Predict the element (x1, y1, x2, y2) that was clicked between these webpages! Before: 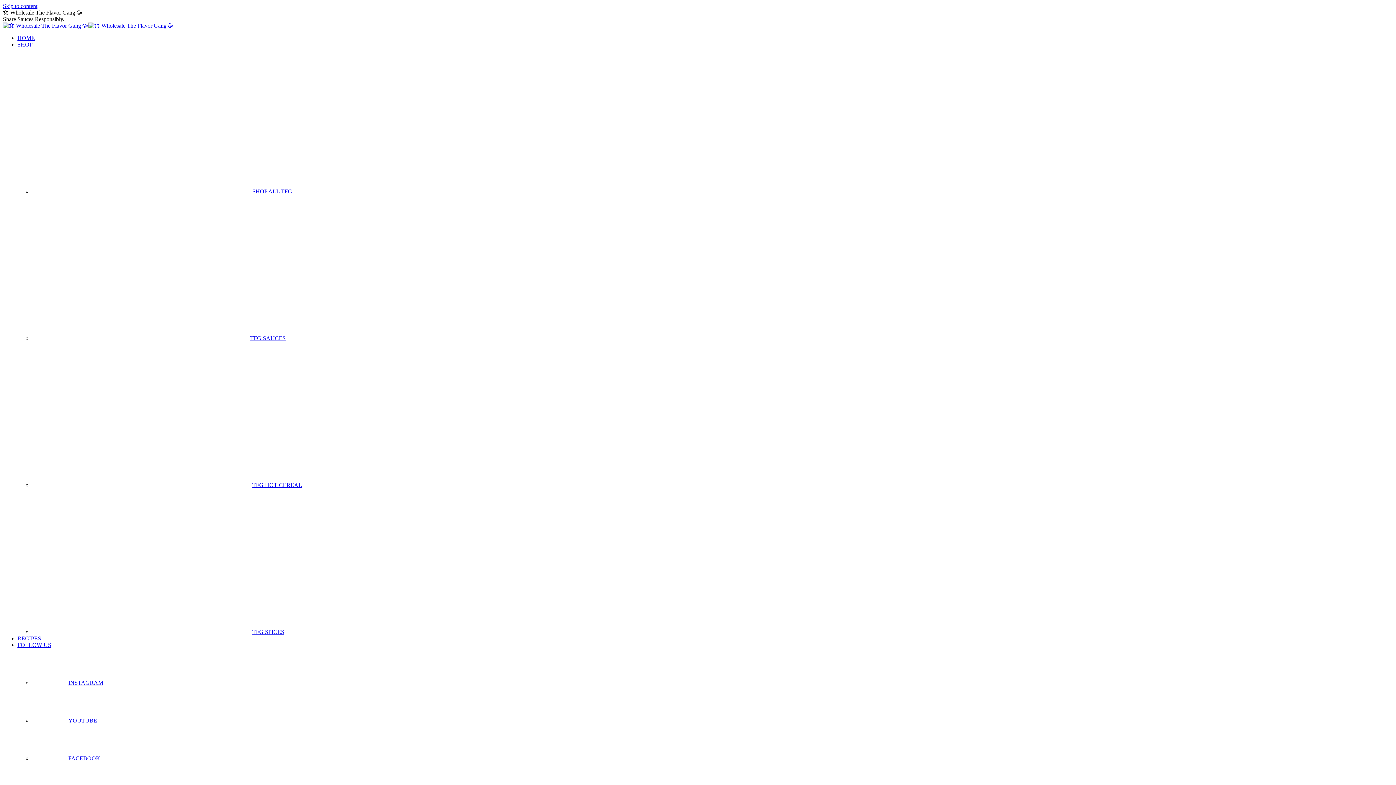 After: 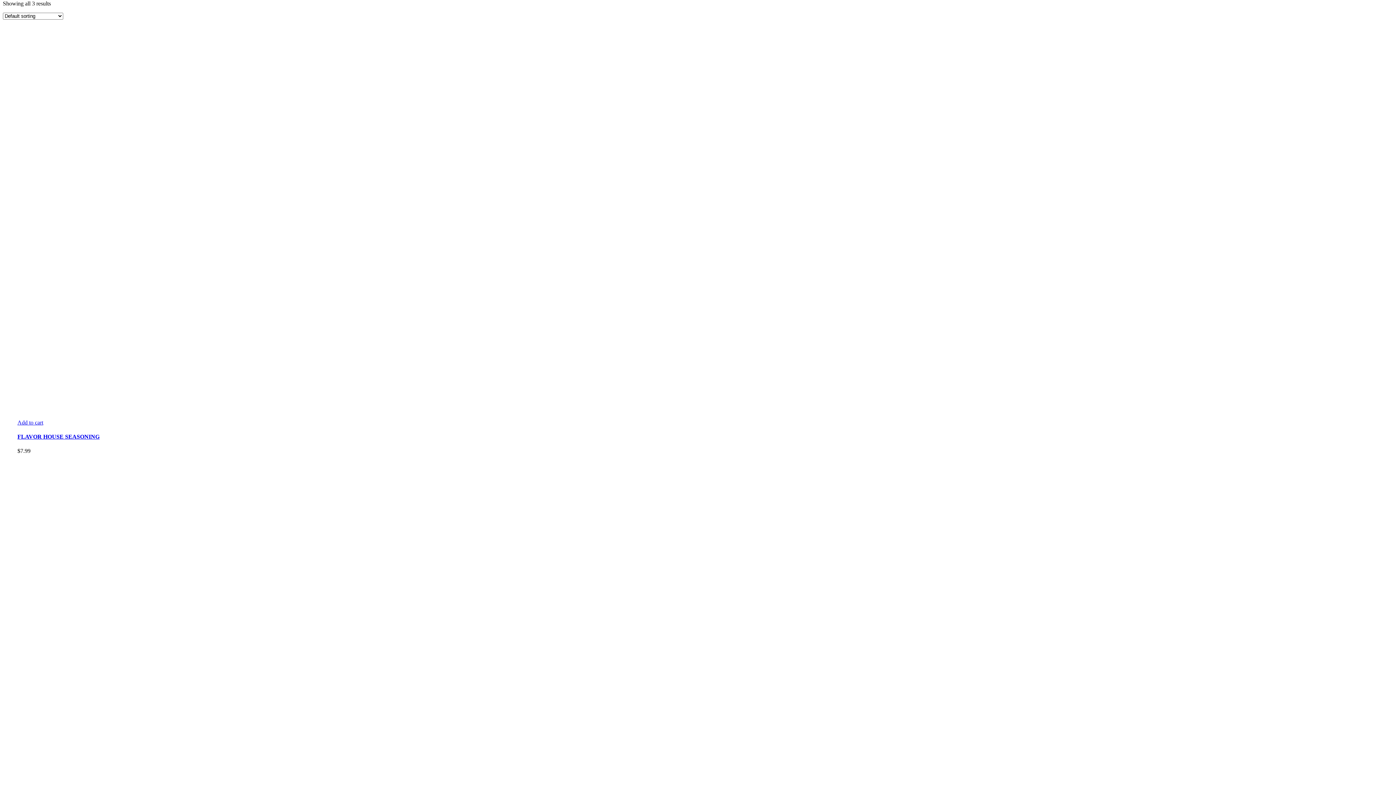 Action: bbox: (2, 2, 37, 9) label: Skip to content